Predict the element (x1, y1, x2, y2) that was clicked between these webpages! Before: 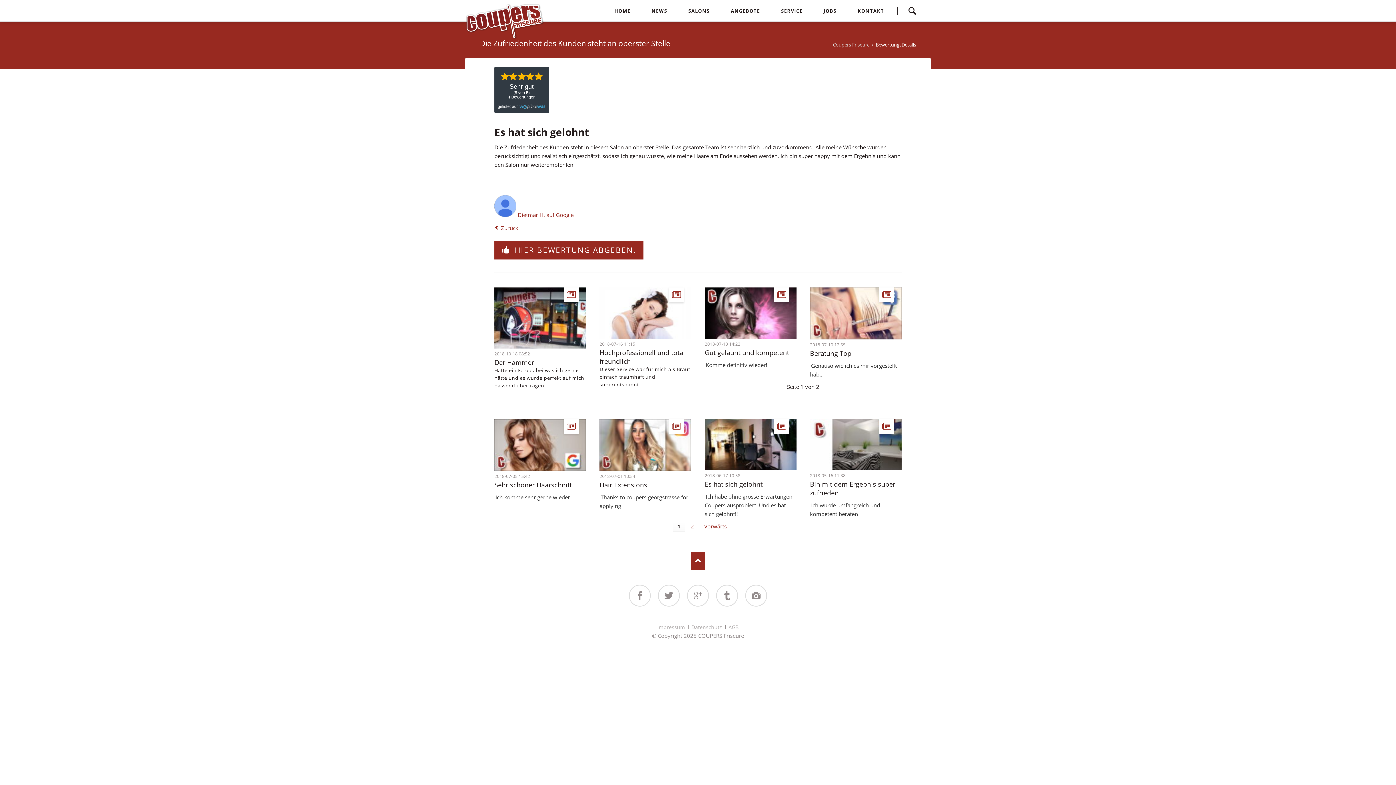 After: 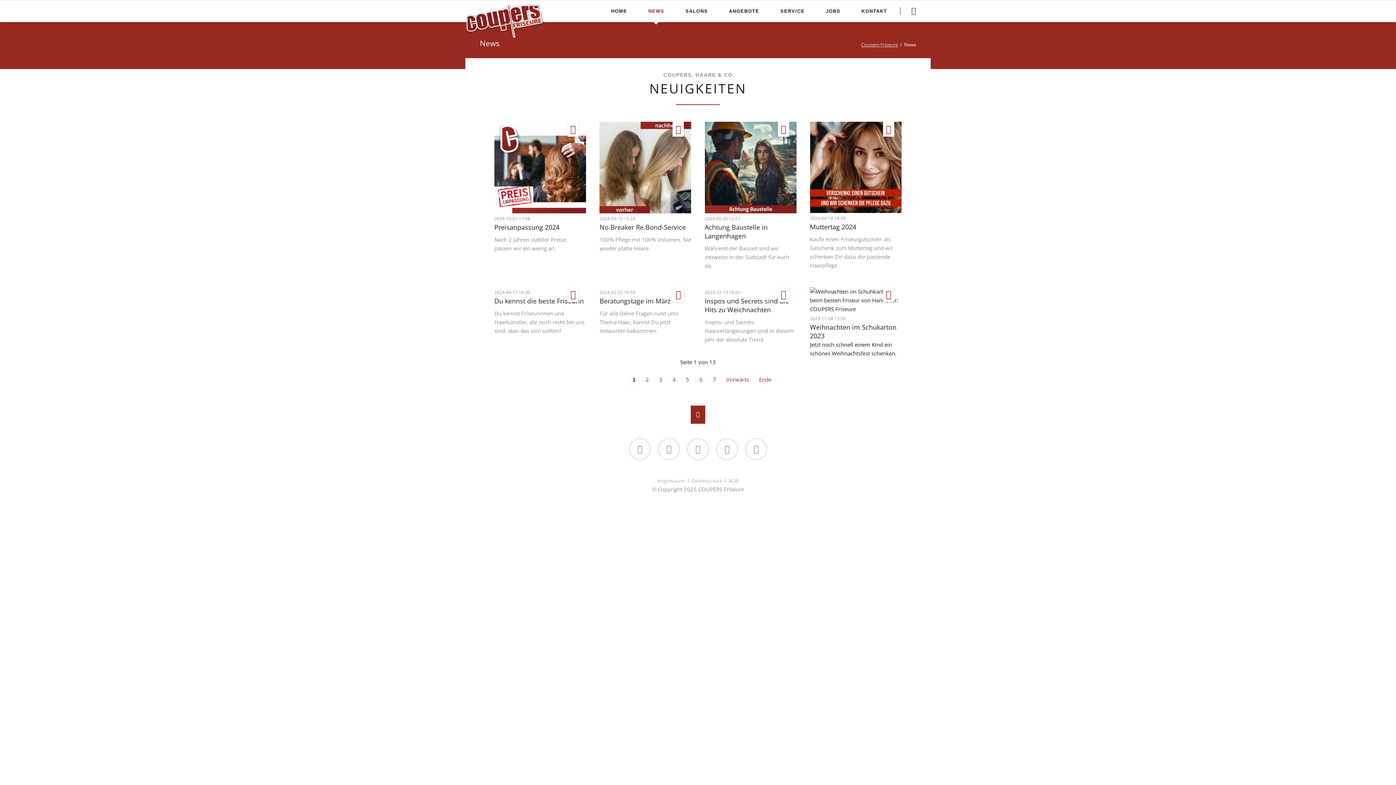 Action: bbox: (646, 0, 672, 21) label: NEWS